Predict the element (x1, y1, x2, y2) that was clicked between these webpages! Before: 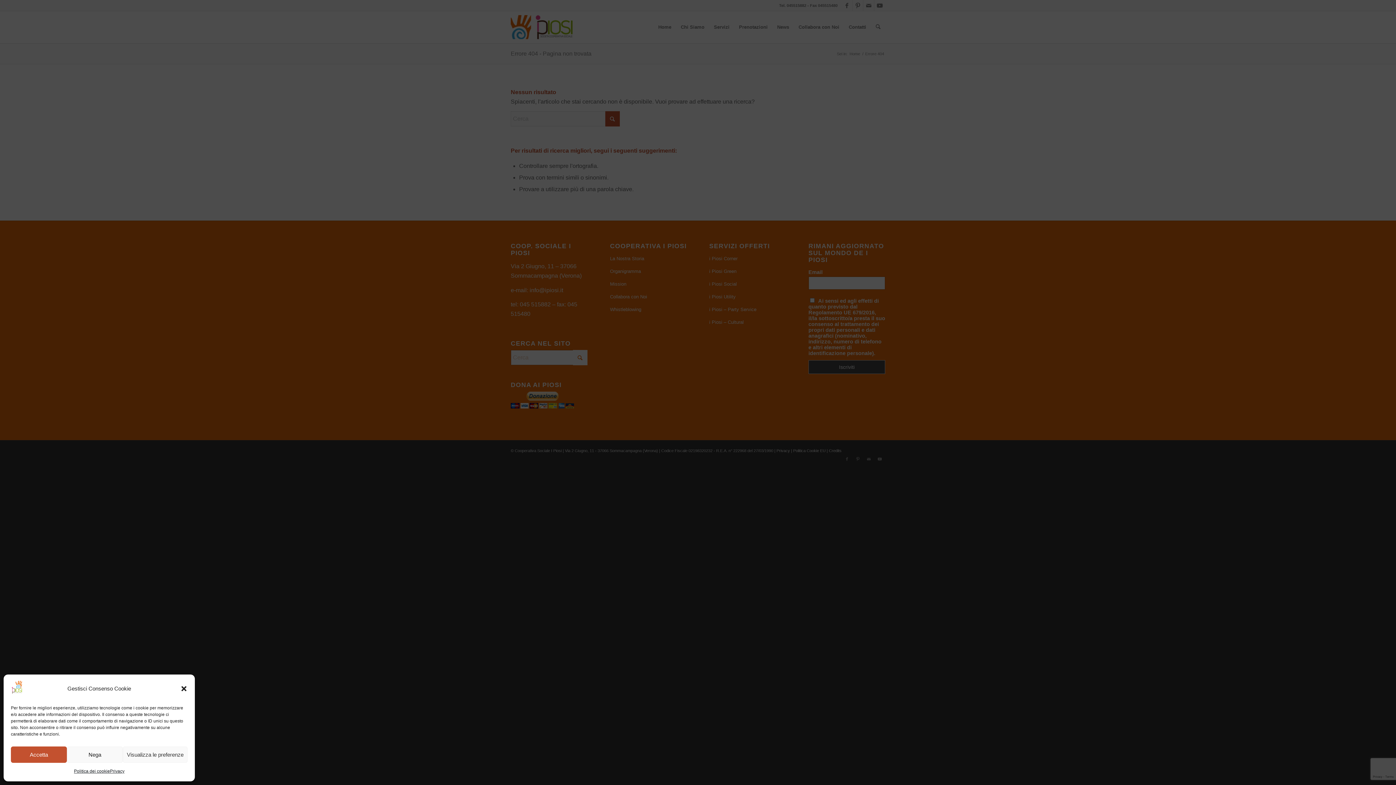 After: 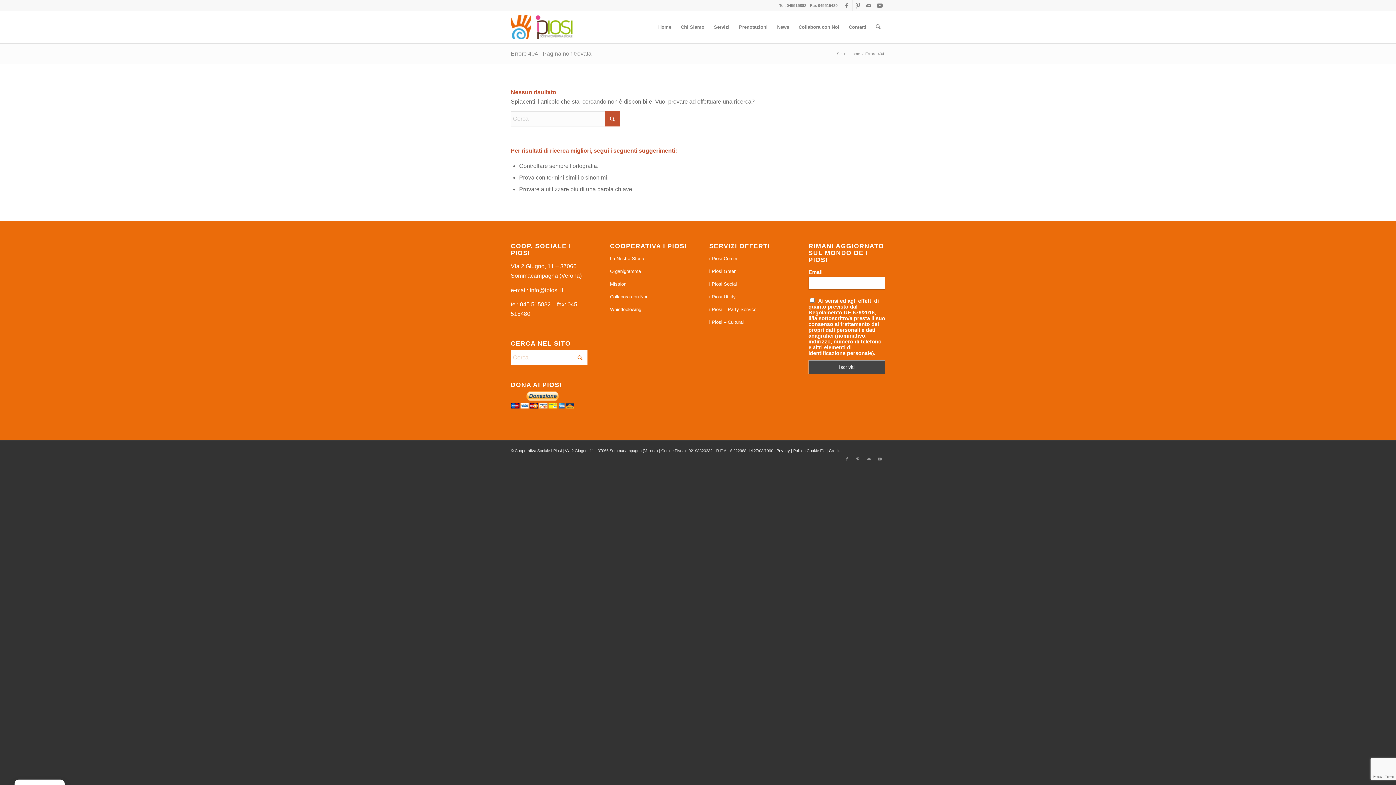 Action: bbox: (66, 746, 122, 763) label: Nega